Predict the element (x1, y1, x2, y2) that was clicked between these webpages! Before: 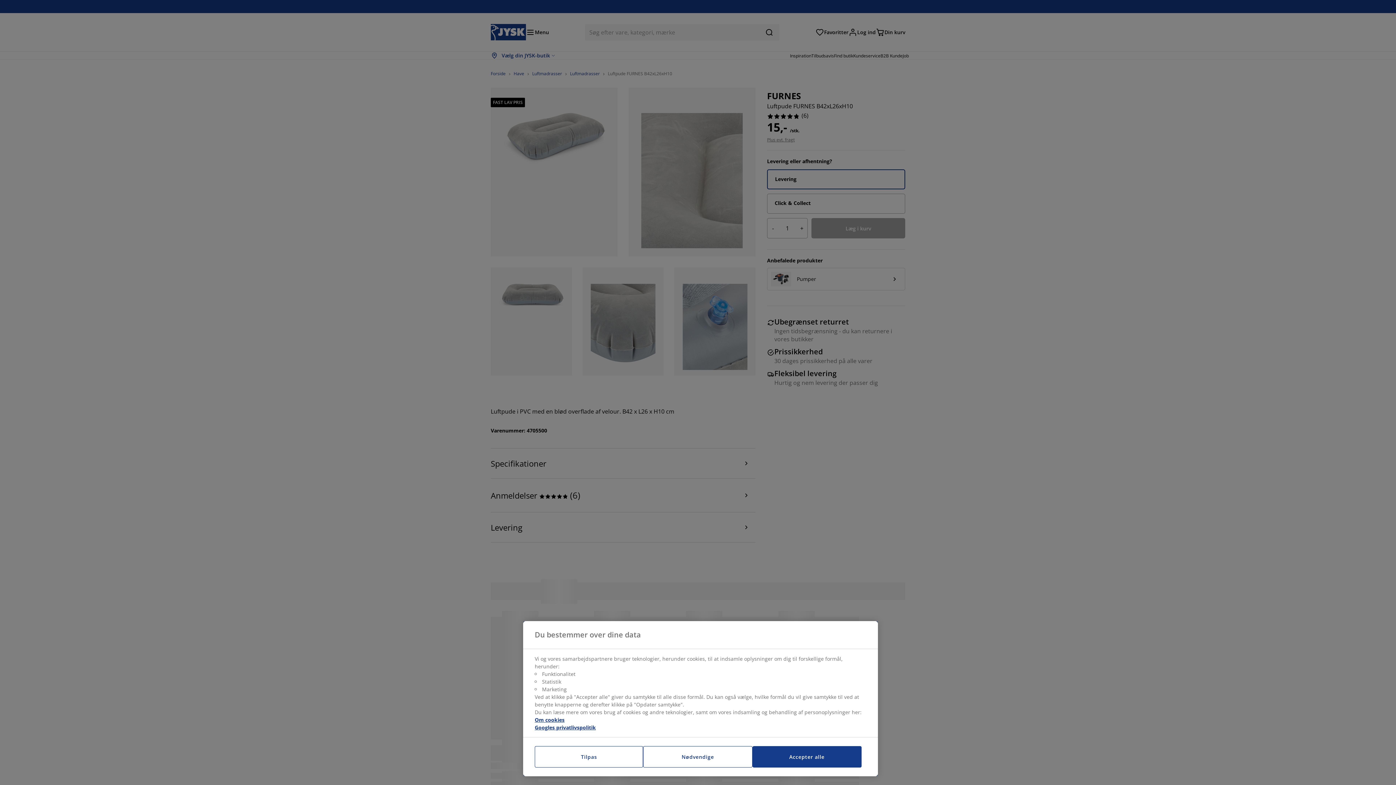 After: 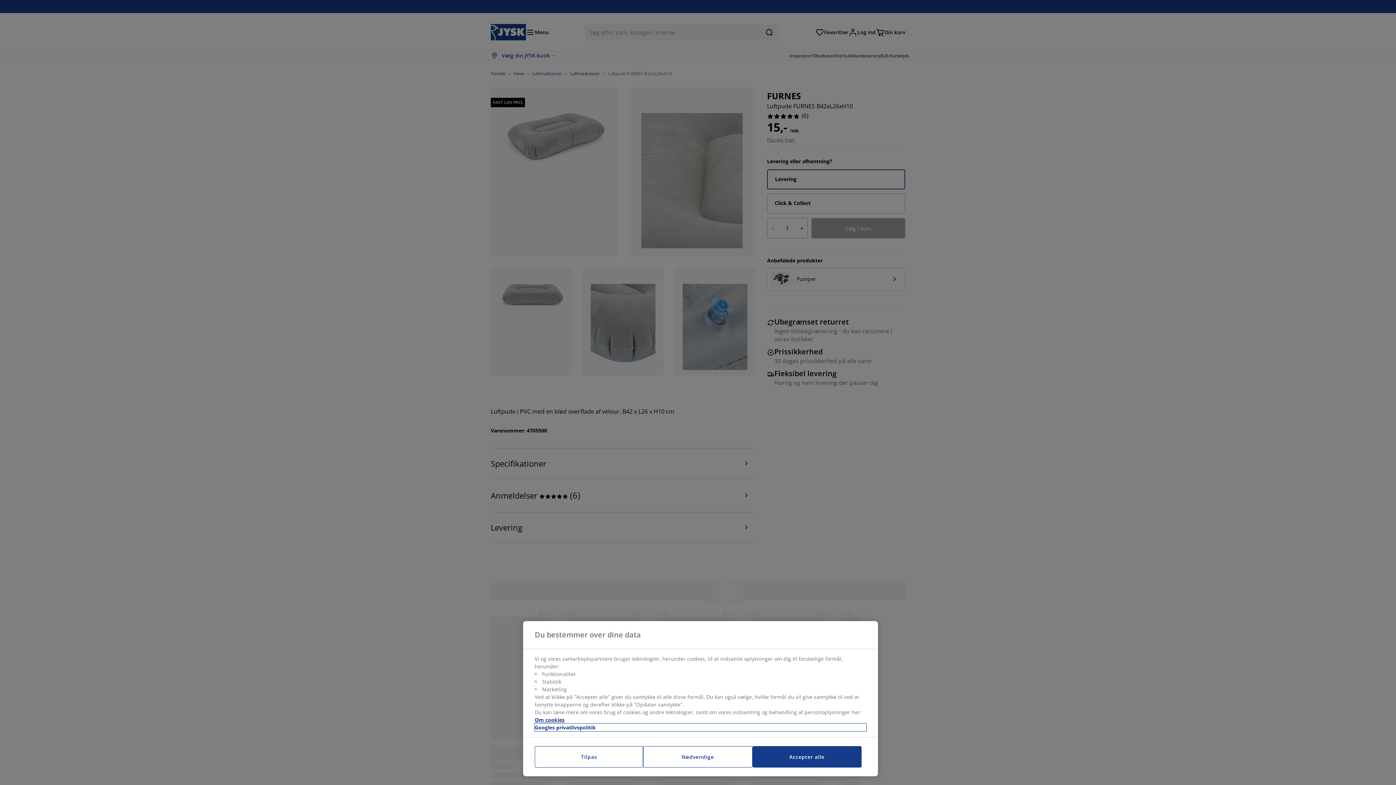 Action: label: Juridisk information, åbner i et nyt vindue bbox: (534, 724, 866, 731)